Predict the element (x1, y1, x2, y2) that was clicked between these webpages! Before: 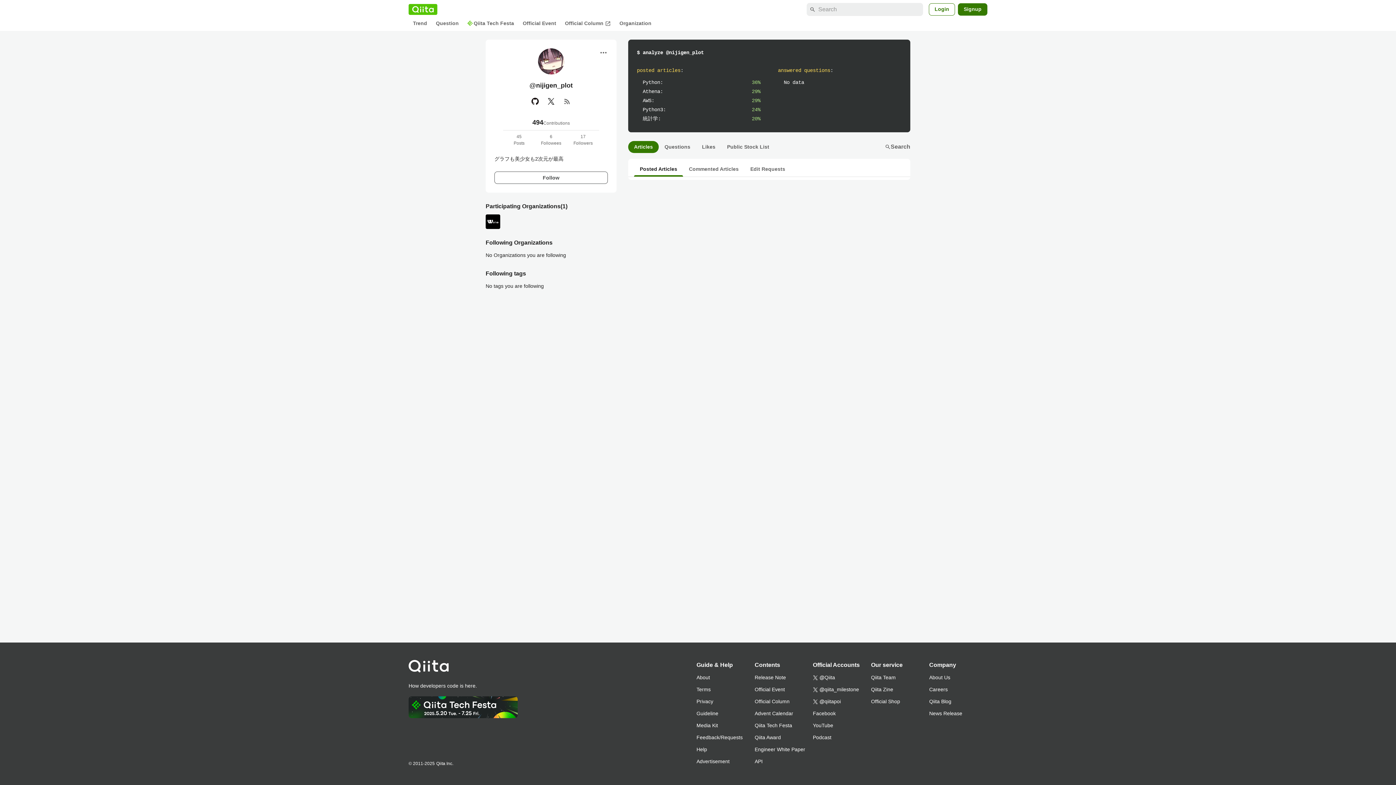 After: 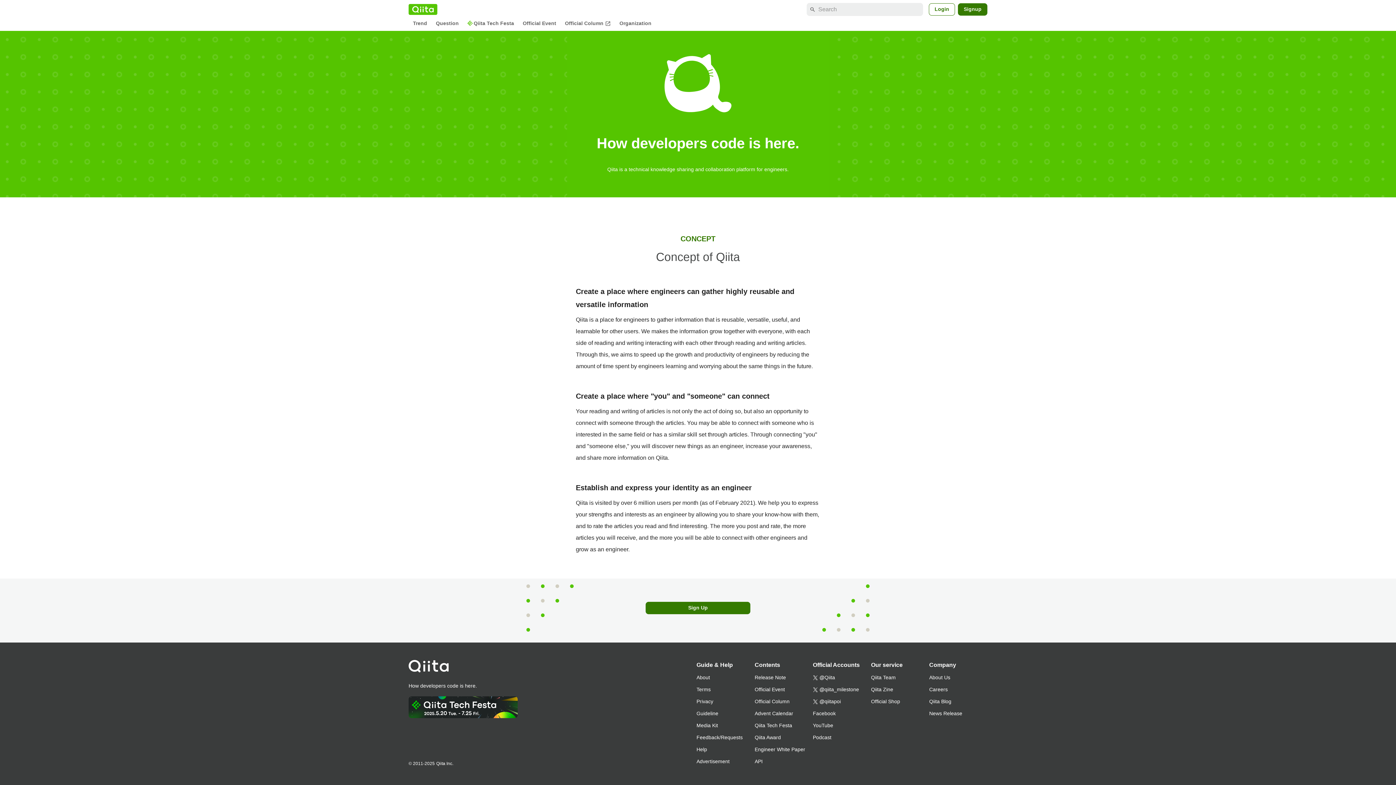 Action: bbox: (696, 672, 754, 684) label: About